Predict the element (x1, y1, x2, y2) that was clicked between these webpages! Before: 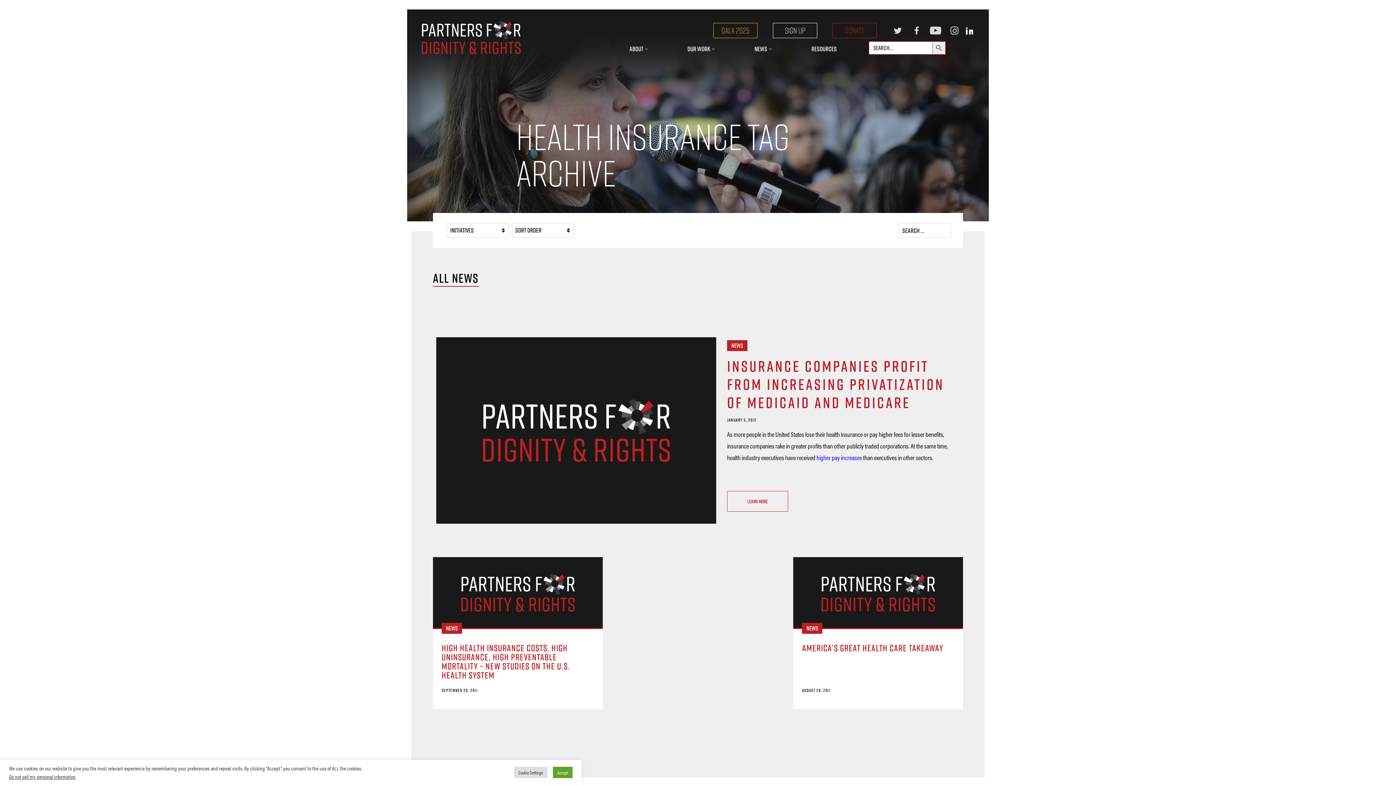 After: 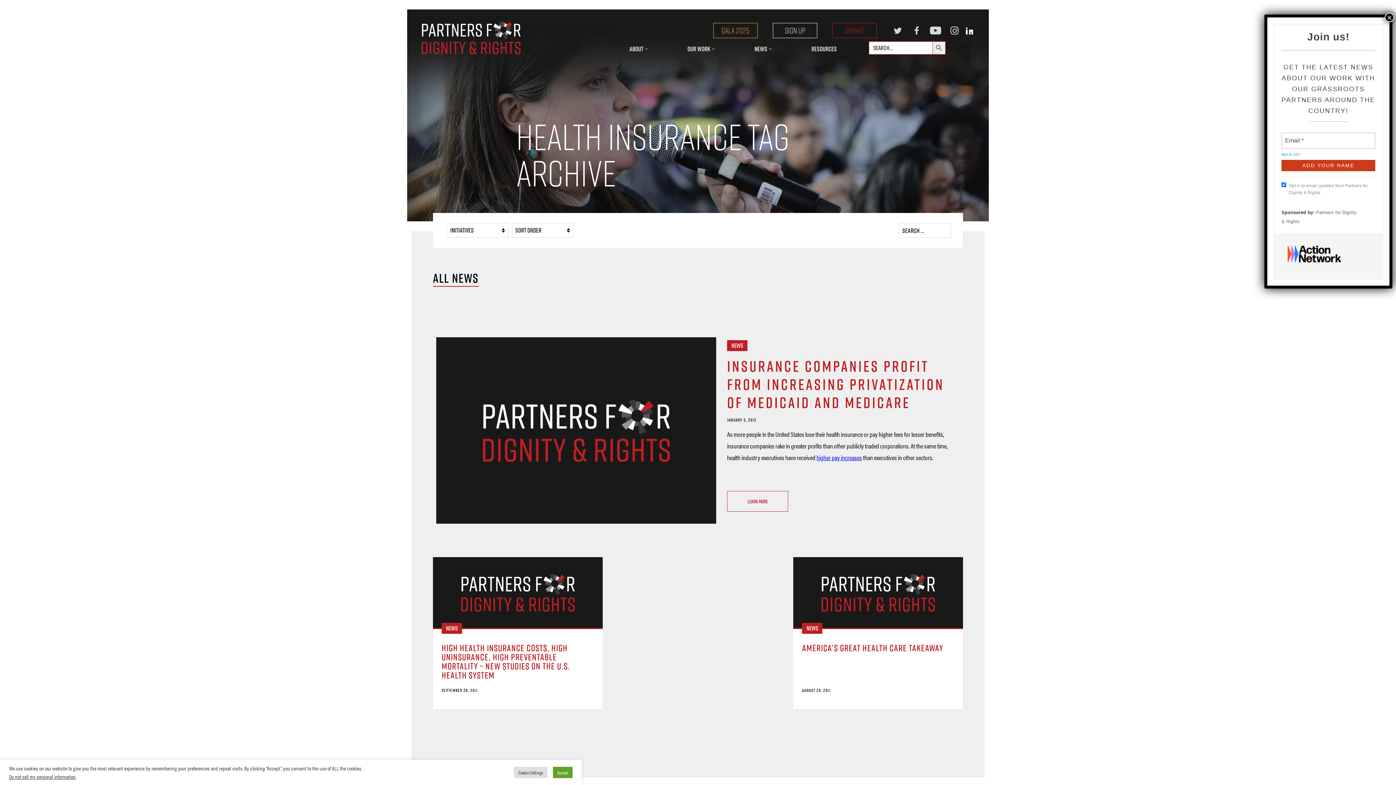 Action: label: higher pay increases bbox: (816, 453, 862, 462)